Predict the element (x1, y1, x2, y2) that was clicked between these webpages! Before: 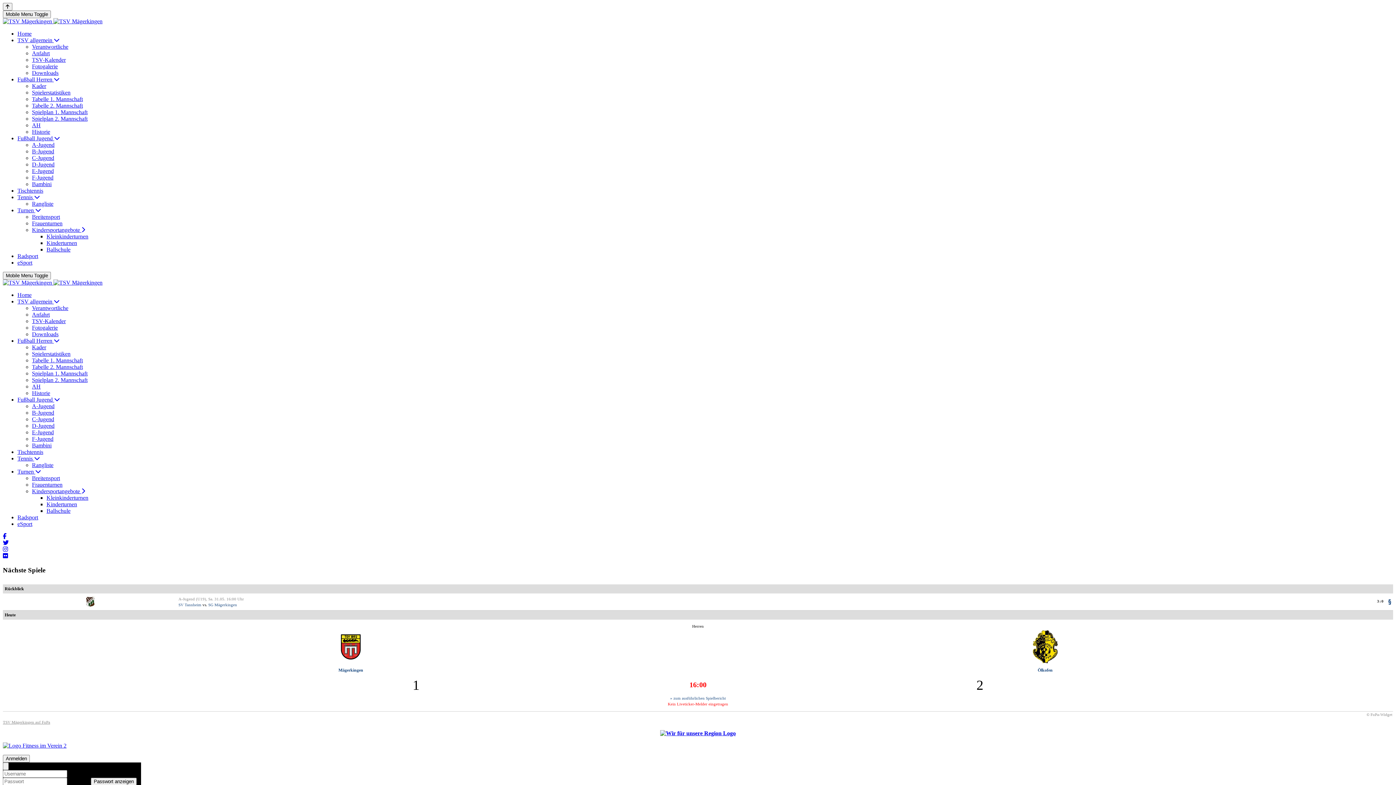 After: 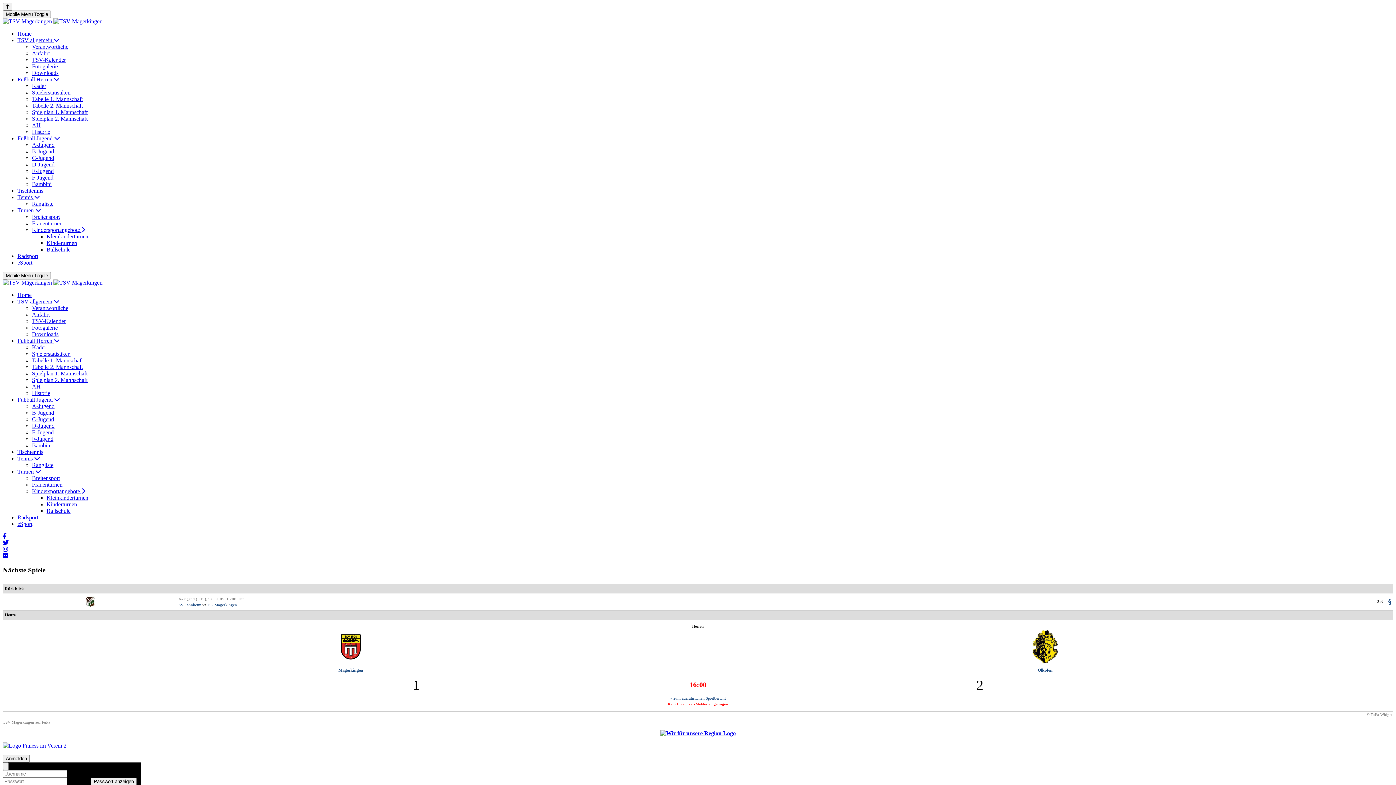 Action: bbox: (32, 168, 53, 174) label: E-Jugend